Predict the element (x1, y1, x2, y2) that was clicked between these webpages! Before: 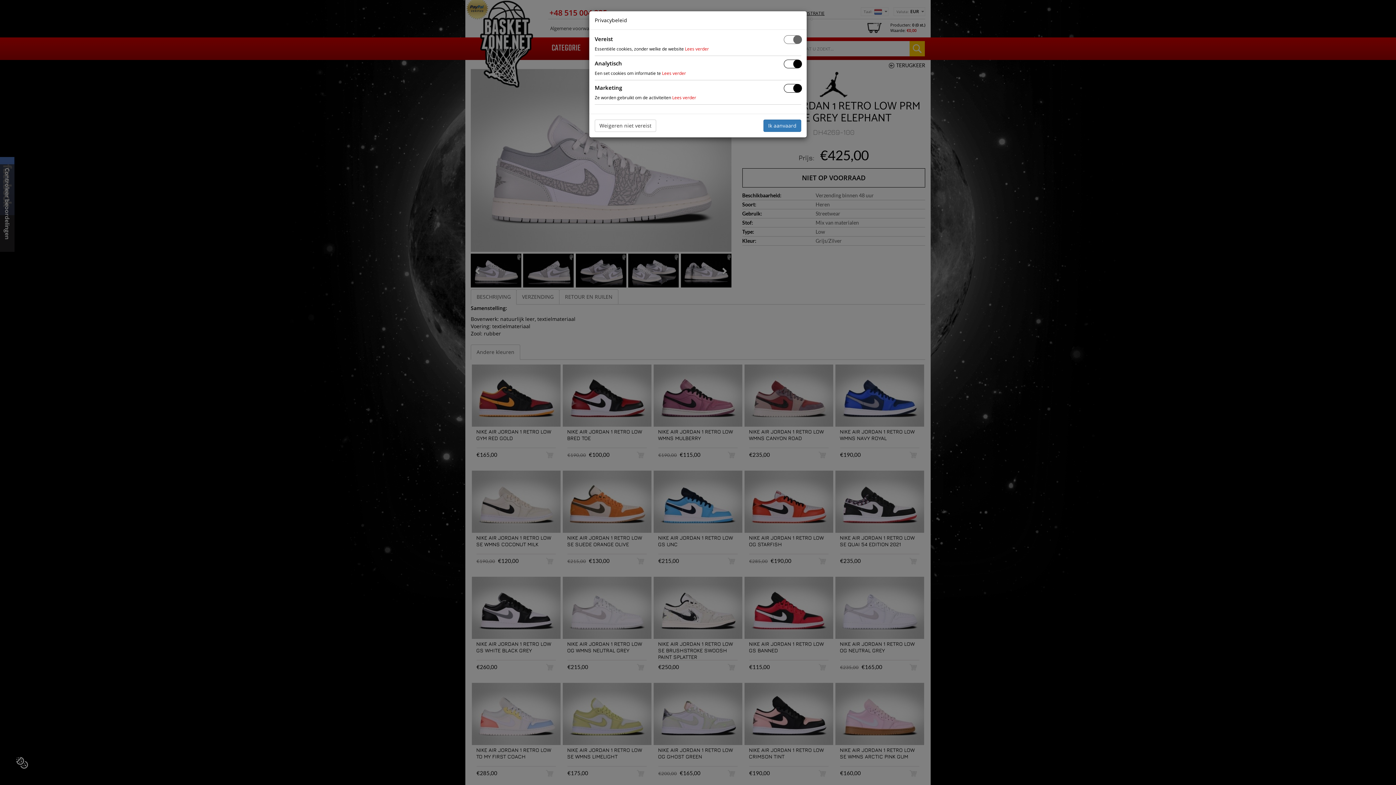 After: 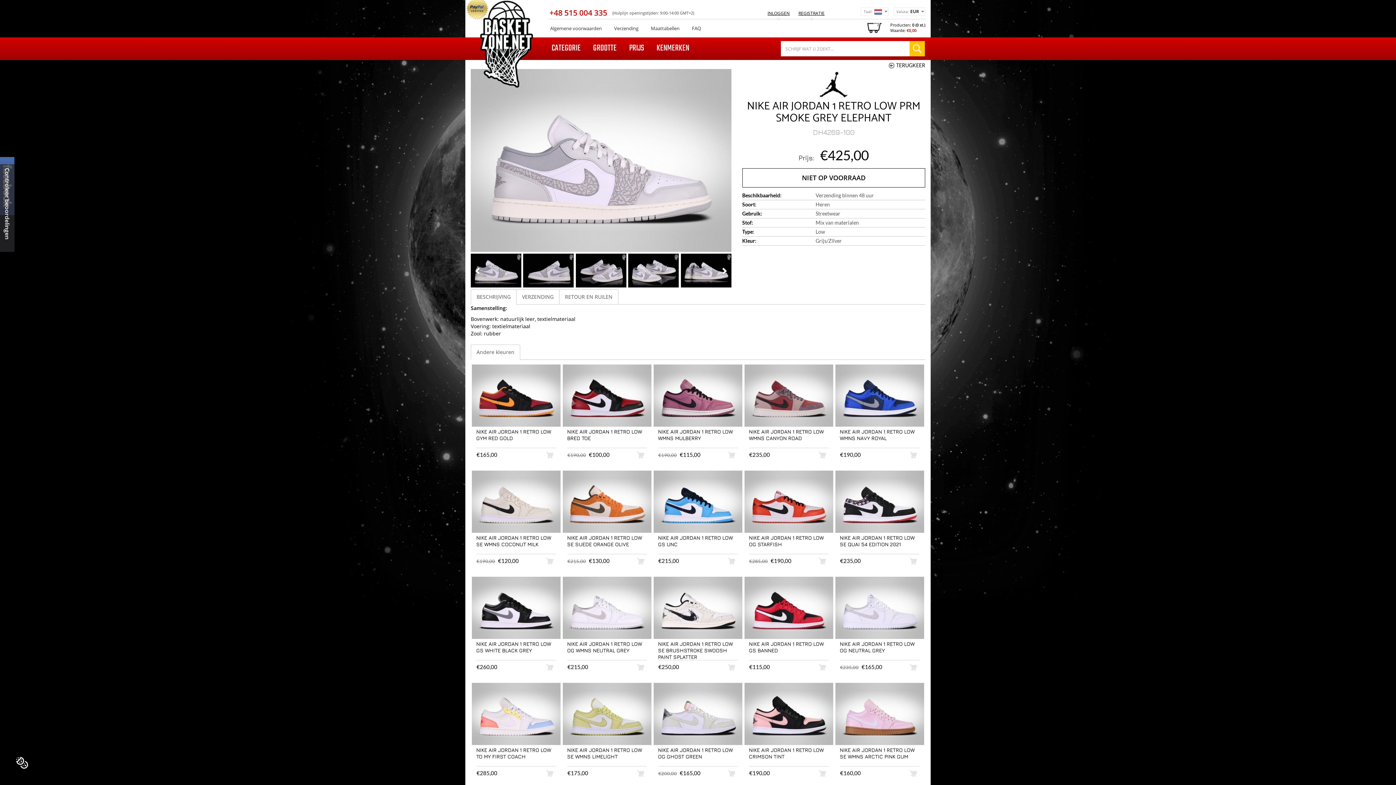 Action: bbox: (763, 119, 801, 132) label: Ik aanvaard